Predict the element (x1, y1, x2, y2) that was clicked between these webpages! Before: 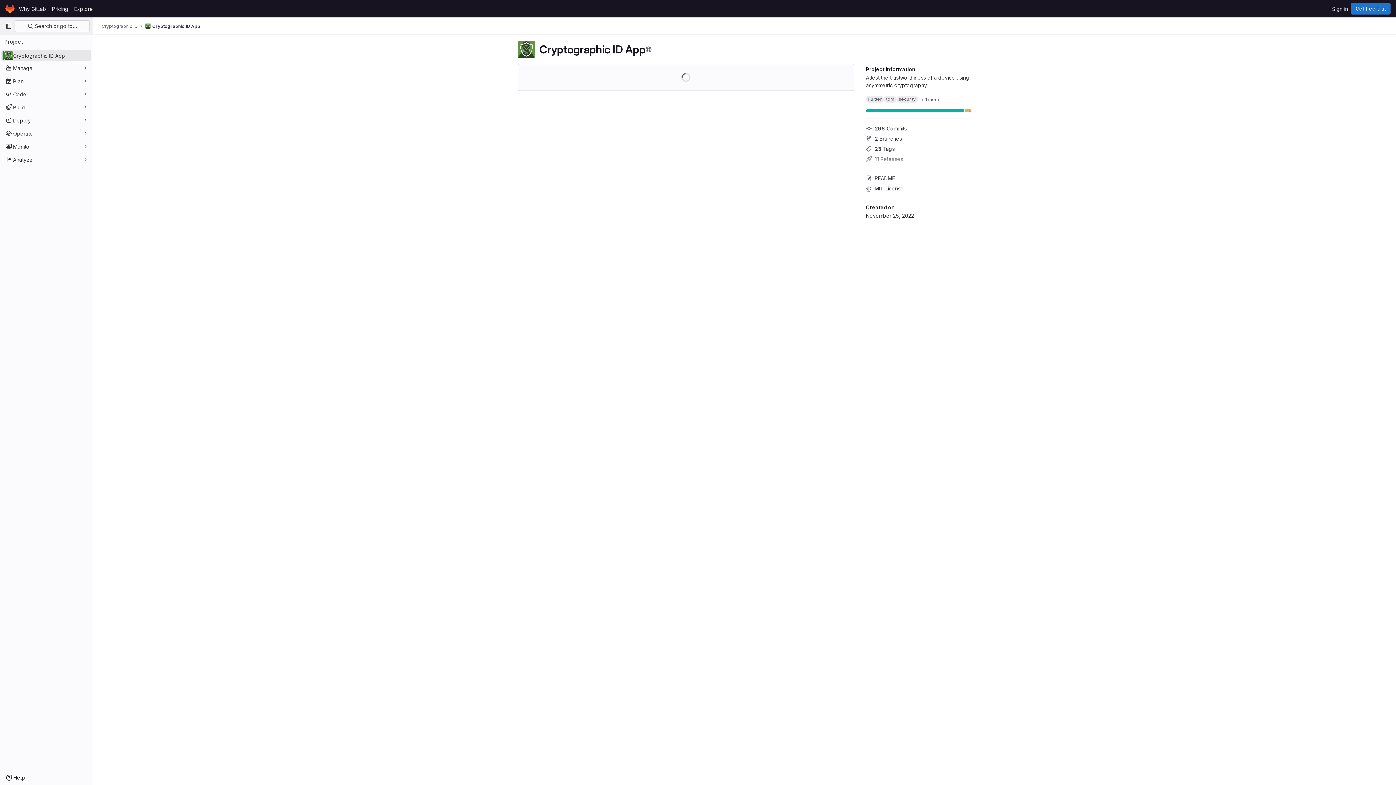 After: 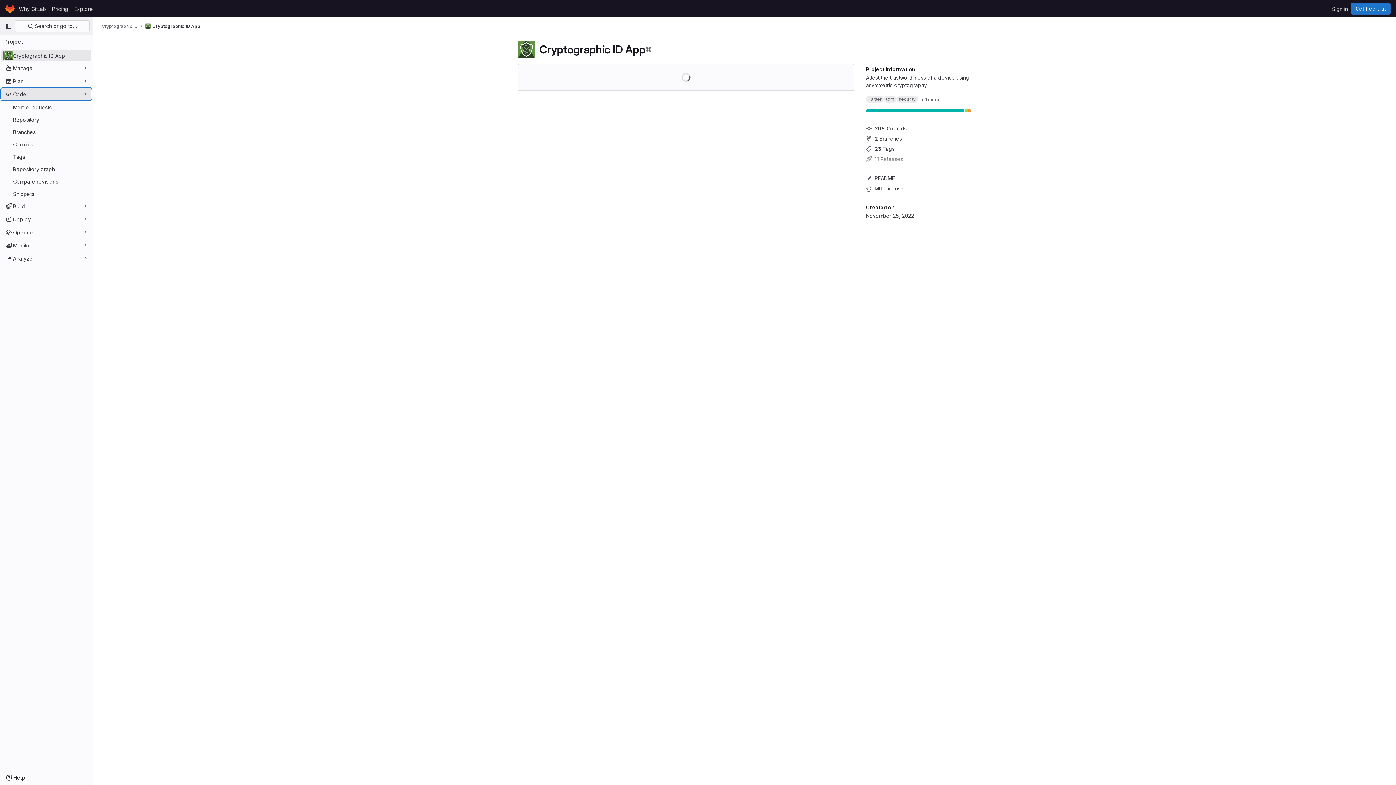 Action: label: Code bbox: (1, 88, 91, 100)